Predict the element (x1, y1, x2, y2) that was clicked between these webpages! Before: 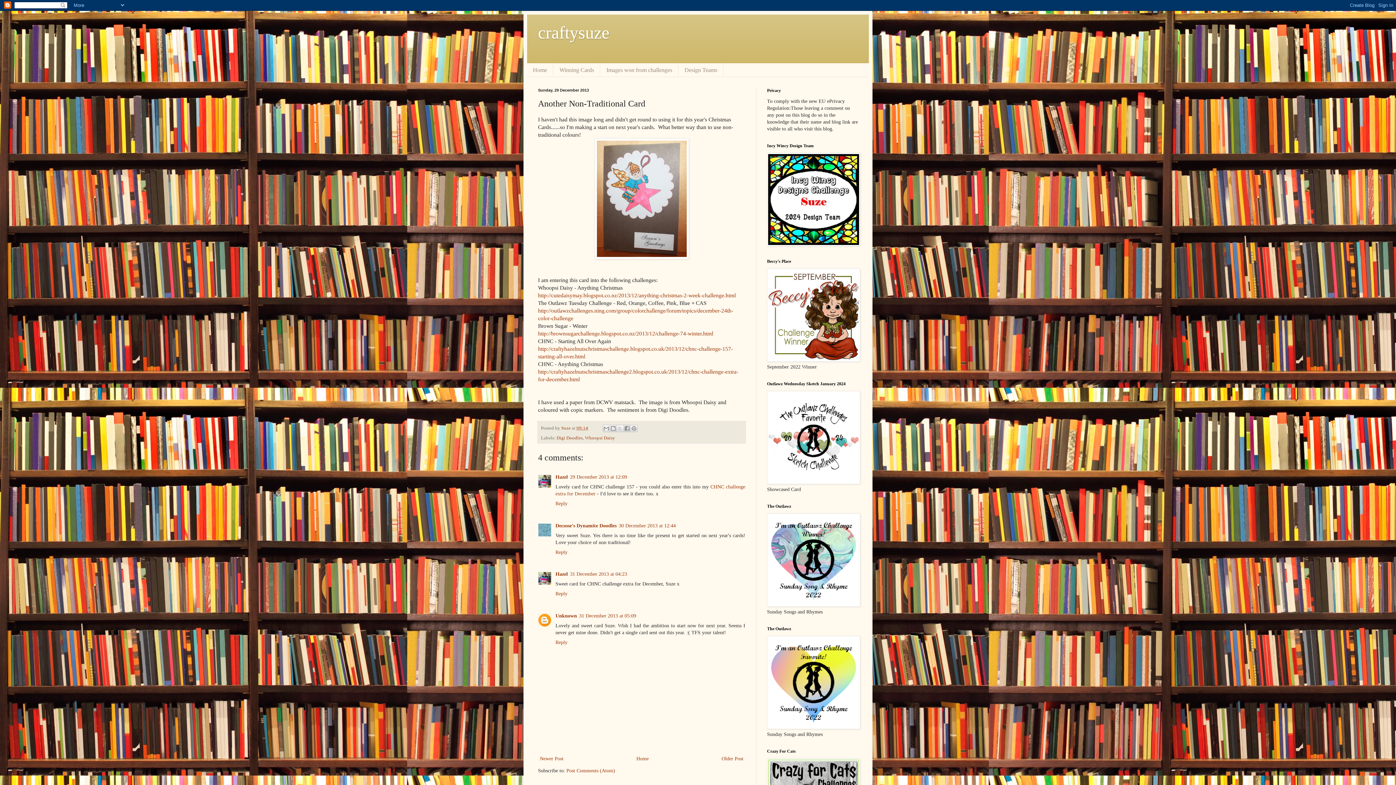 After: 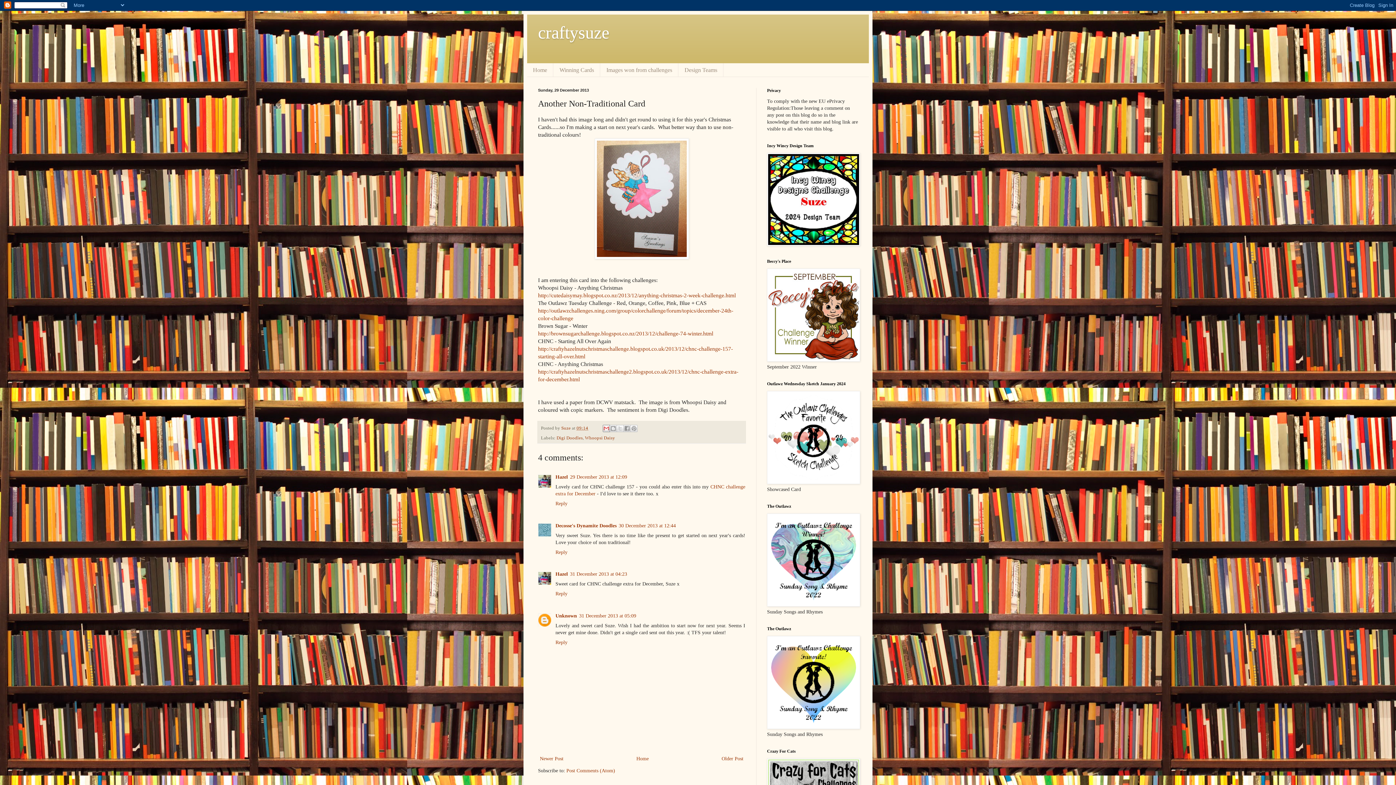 Action: bbox: (602, 425, 610, 432) label: Email This